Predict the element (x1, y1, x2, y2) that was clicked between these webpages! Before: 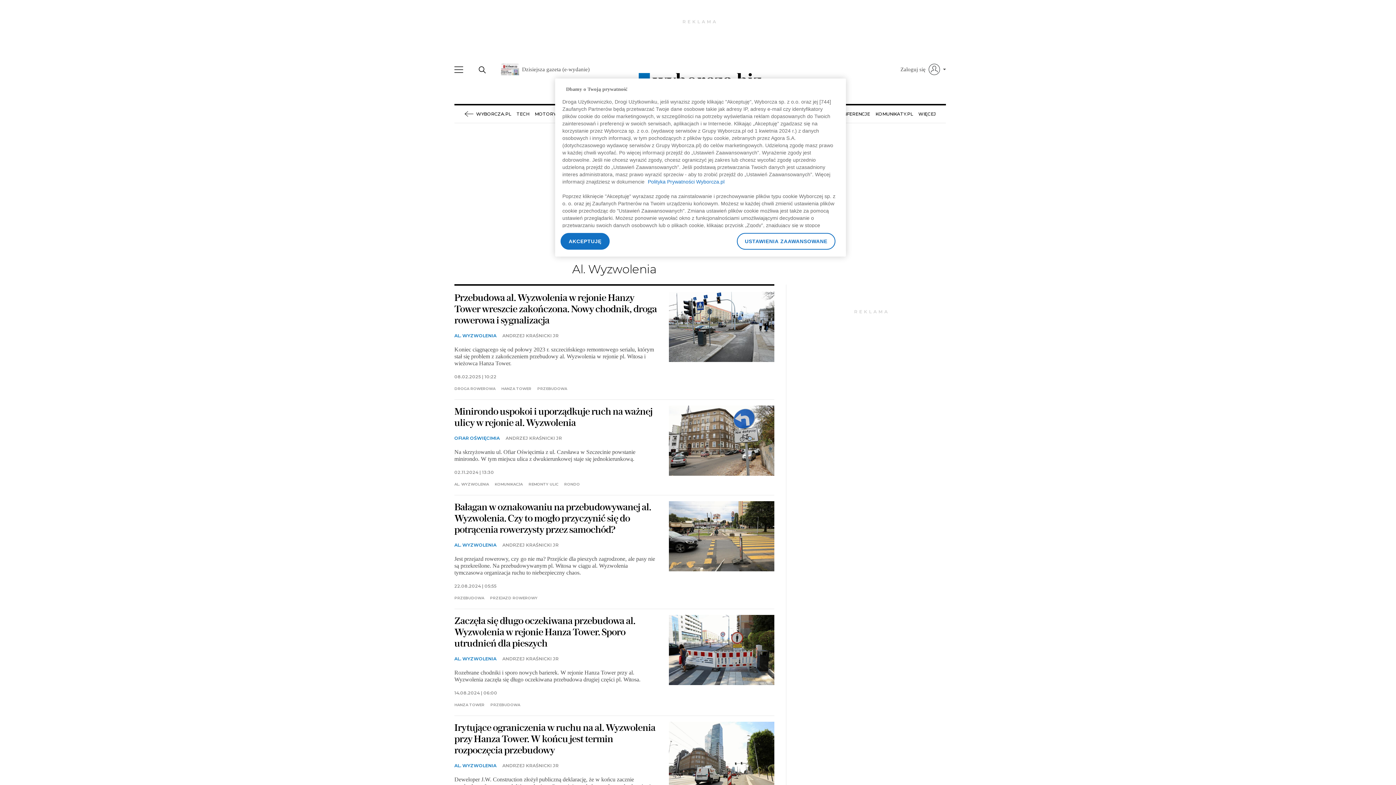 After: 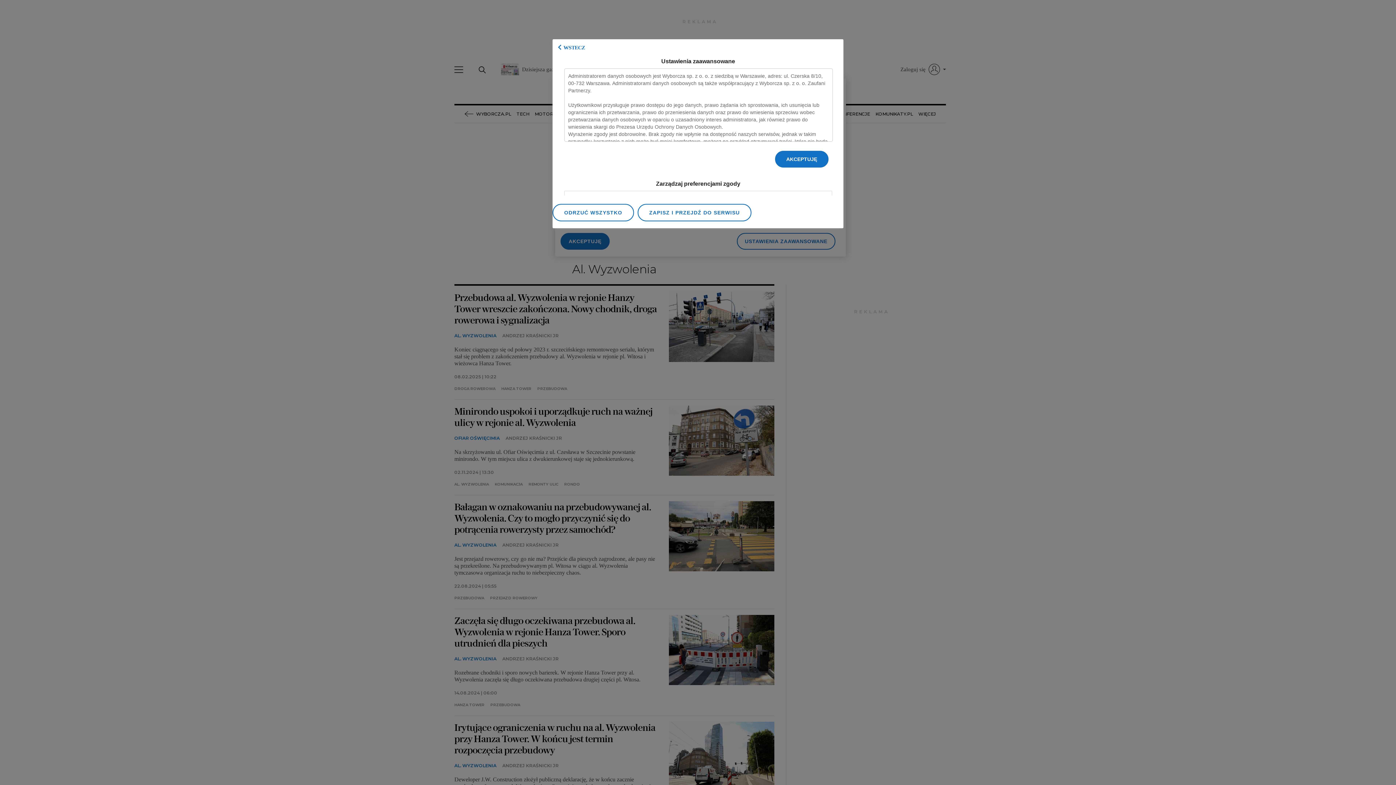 Action: label: USTAWIENIA ZAAWANSOWANE bbox: (737, 233, 835, 249)